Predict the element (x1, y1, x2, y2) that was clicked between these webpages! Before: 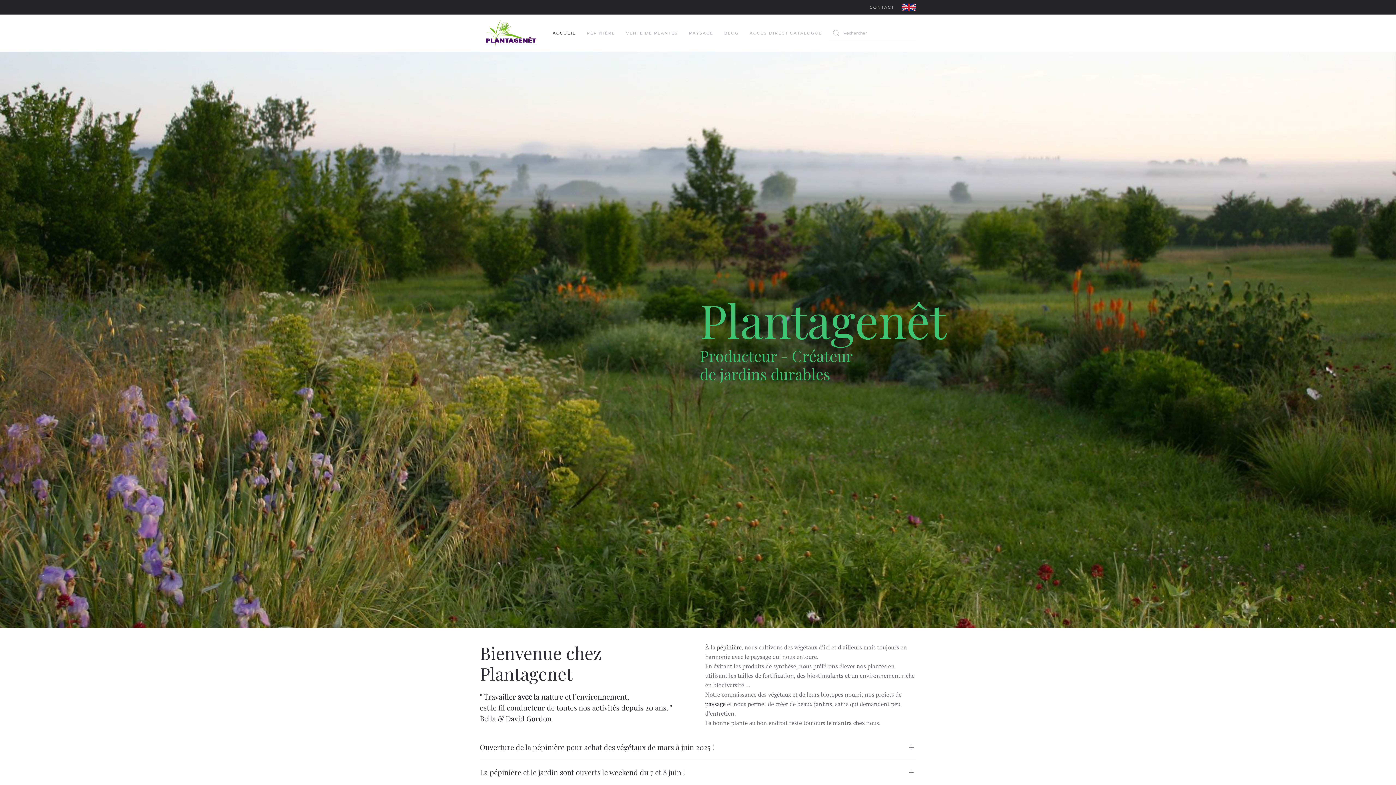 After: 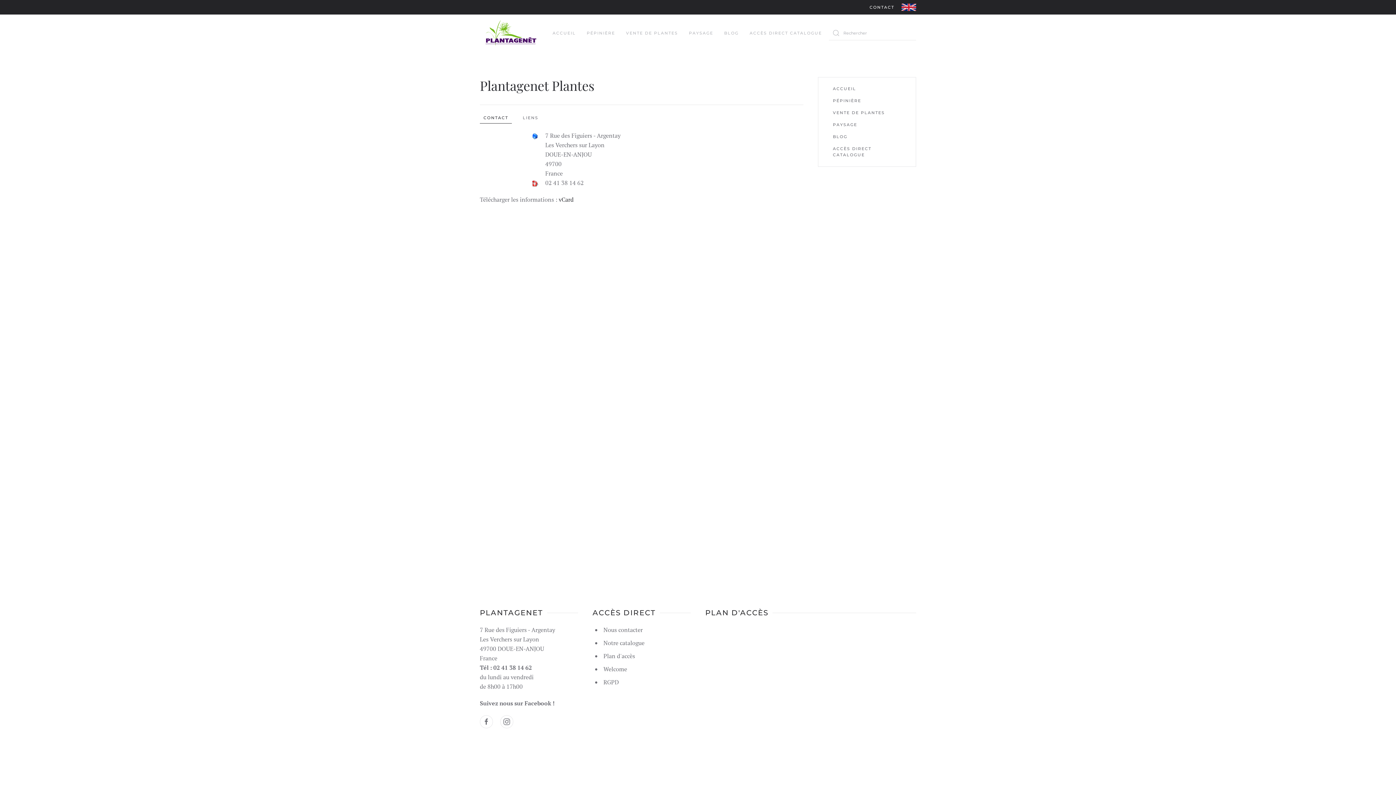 Action: bbox: (869, 4, 894, 10) label: CONTACT